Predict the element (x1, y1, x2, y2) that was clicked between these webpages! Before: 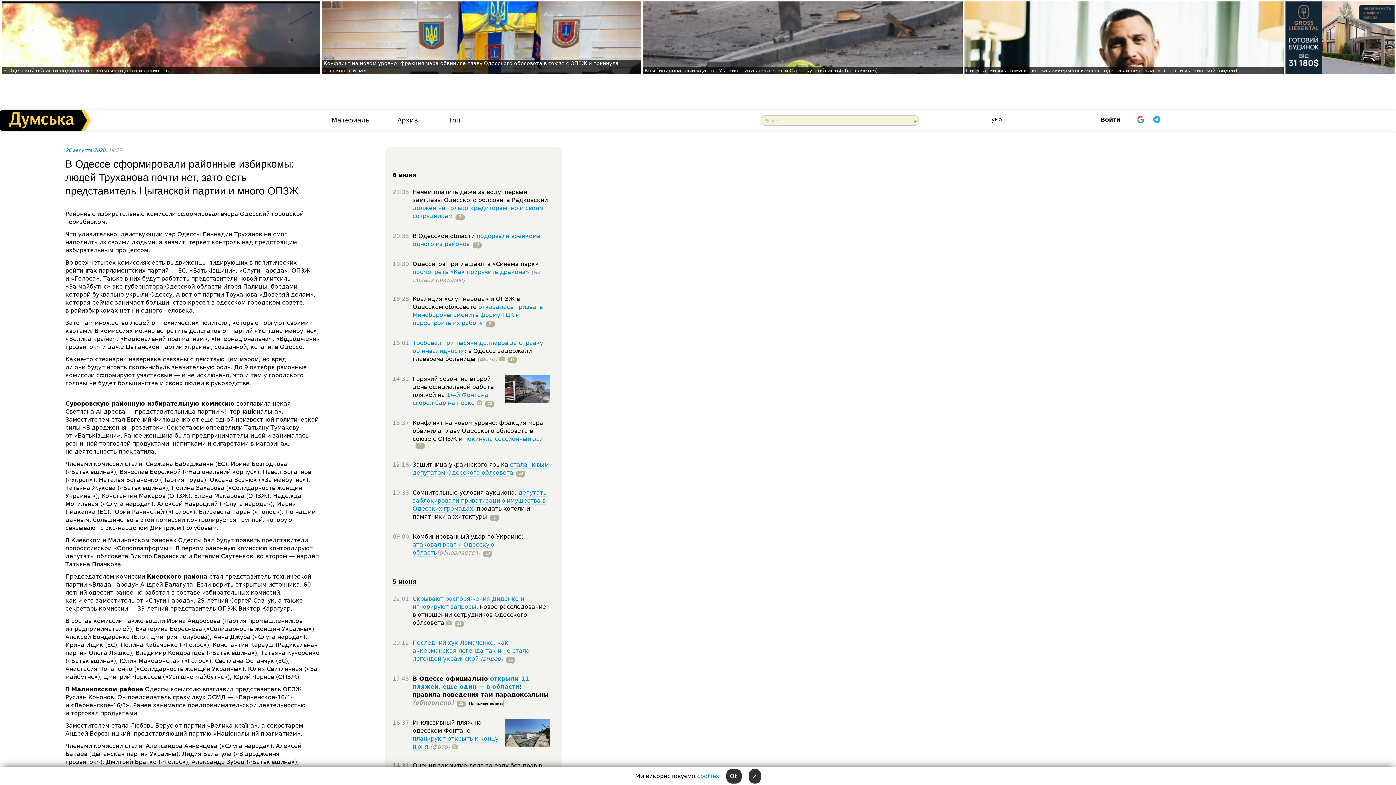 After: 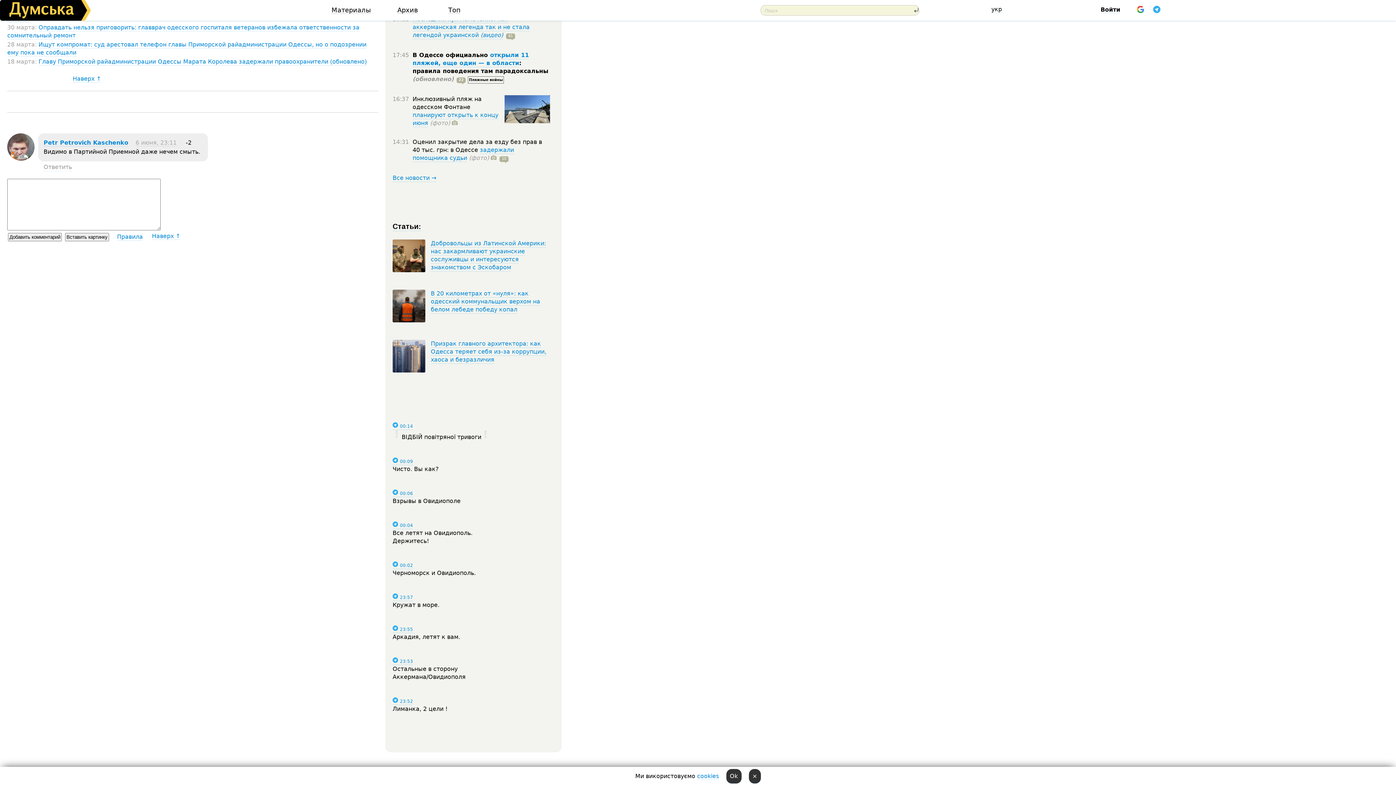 Action: bbox: (452, 212, 464, 220) label: 3